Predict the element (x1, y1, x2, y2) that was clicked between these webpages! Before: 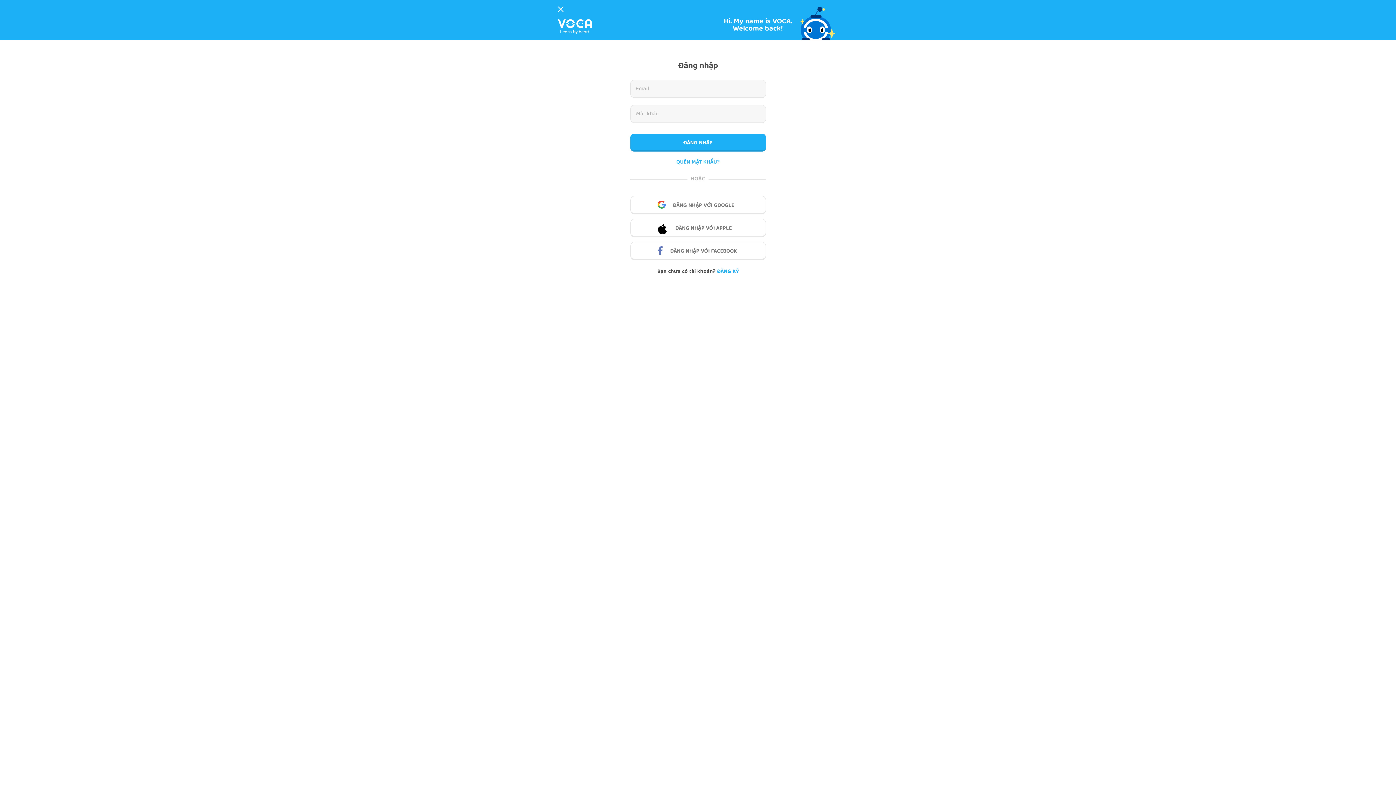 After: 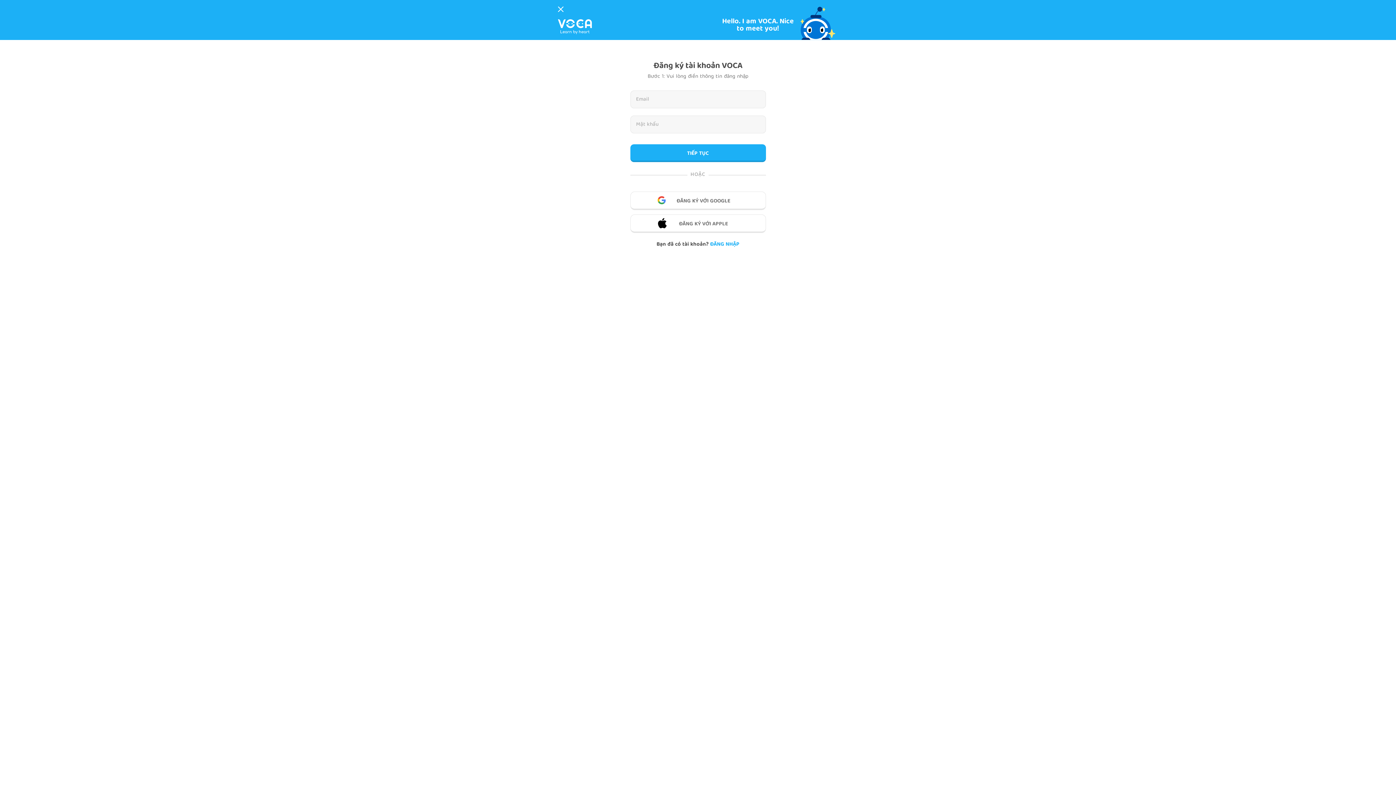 Action: label: ĐĂNG KÝ bbox: (717, 267, 738, 276)